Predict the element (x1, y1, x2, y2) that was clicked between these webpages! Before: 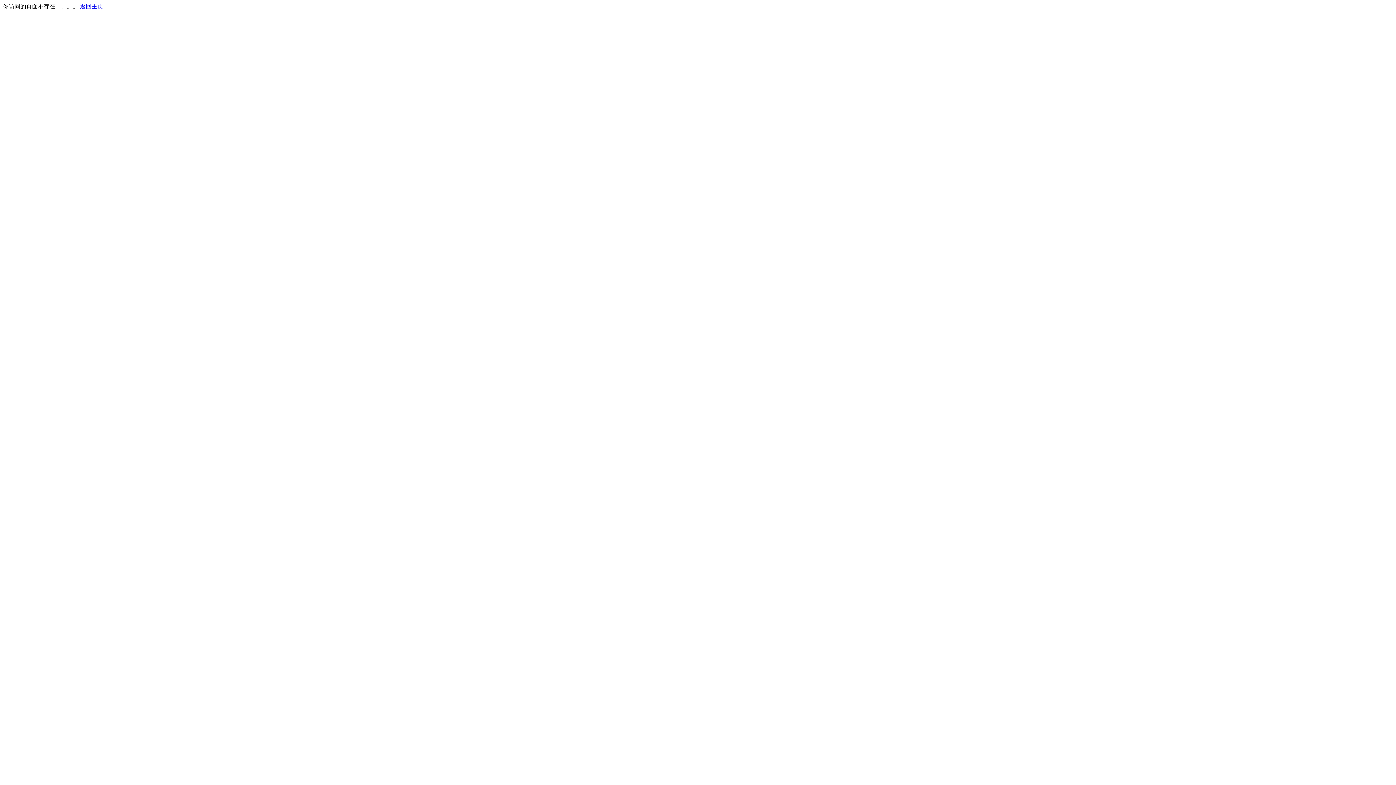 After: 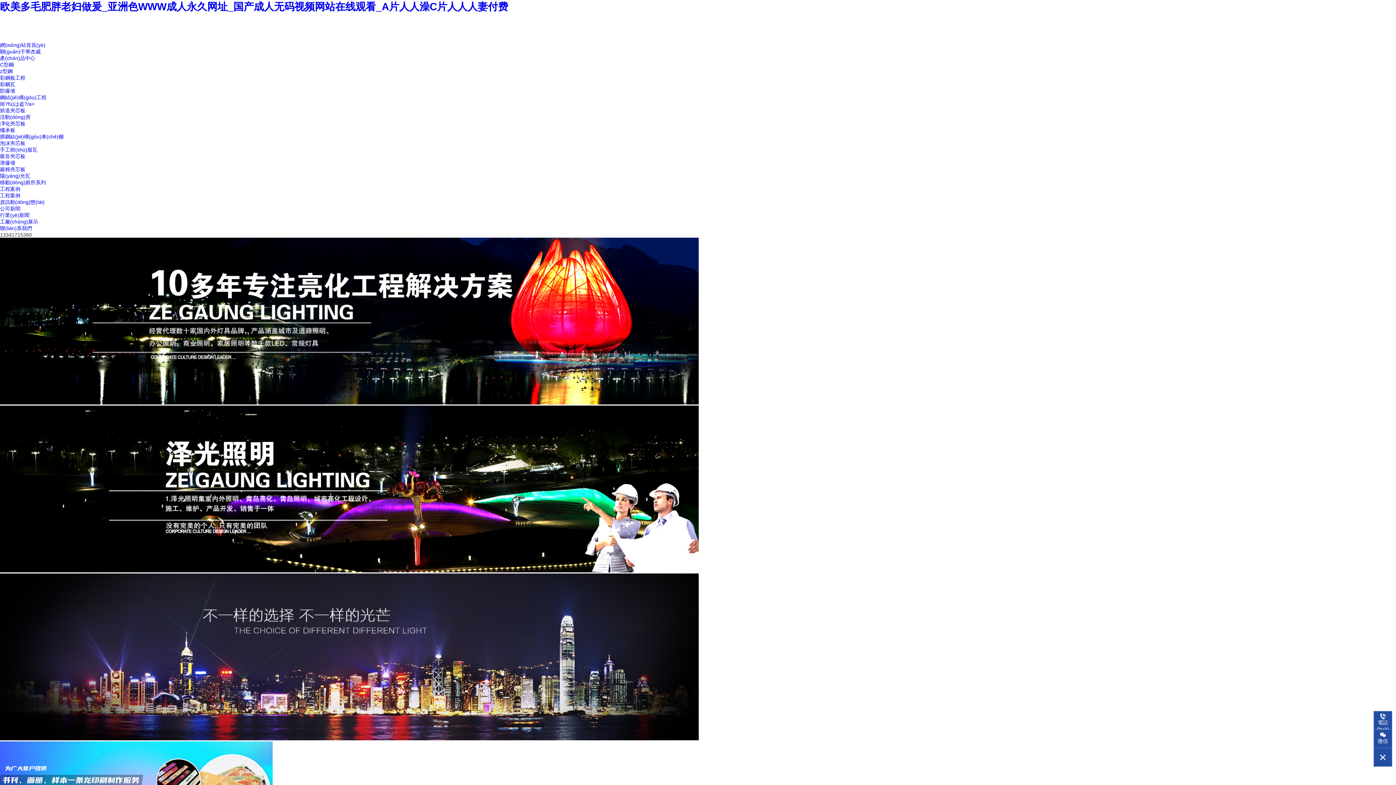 Action: bbox: (80, 3, 103, 9) label: 返回主页